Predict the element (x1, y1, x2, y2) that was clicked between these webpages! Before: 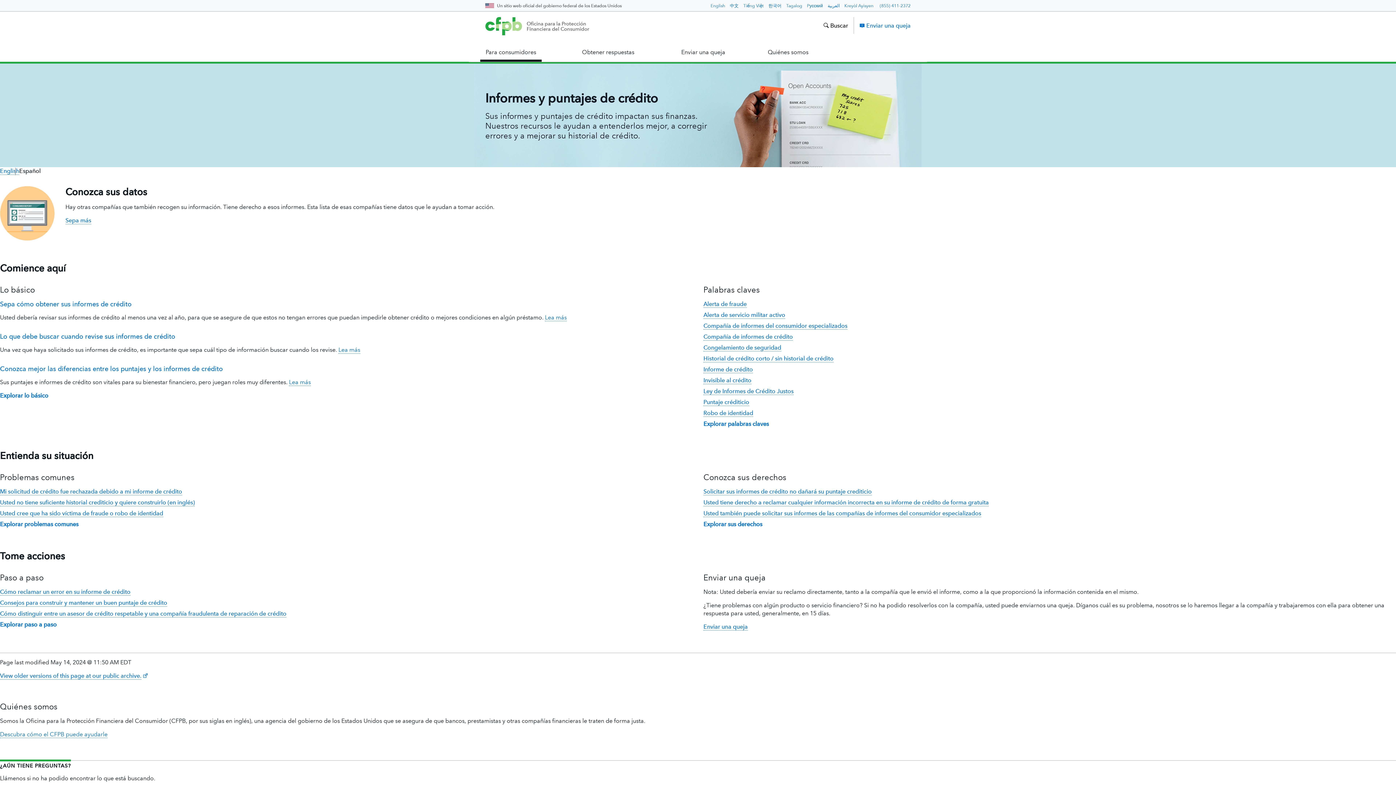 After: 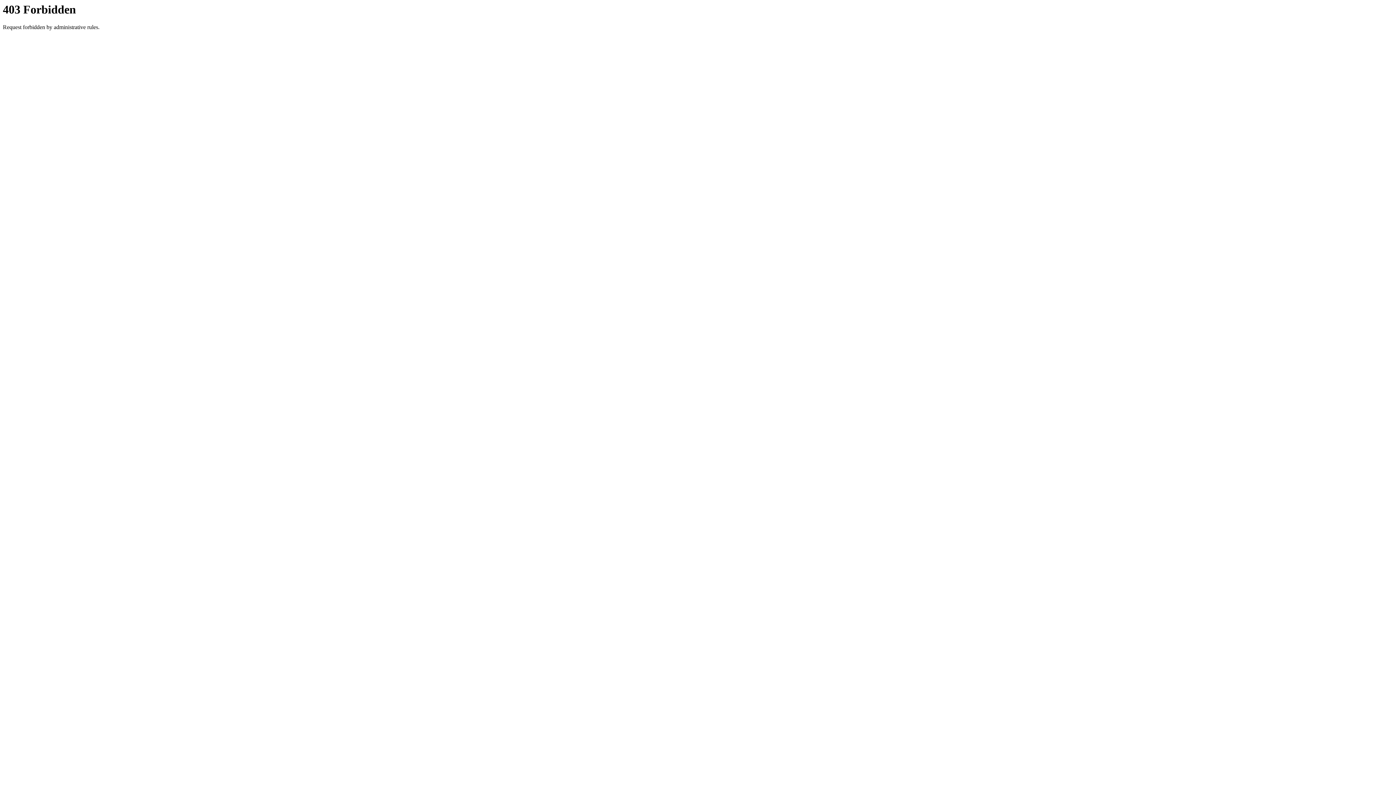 Action: label: View older versions of this page at our public archive.  bbox: (0, 672, 148, 679)